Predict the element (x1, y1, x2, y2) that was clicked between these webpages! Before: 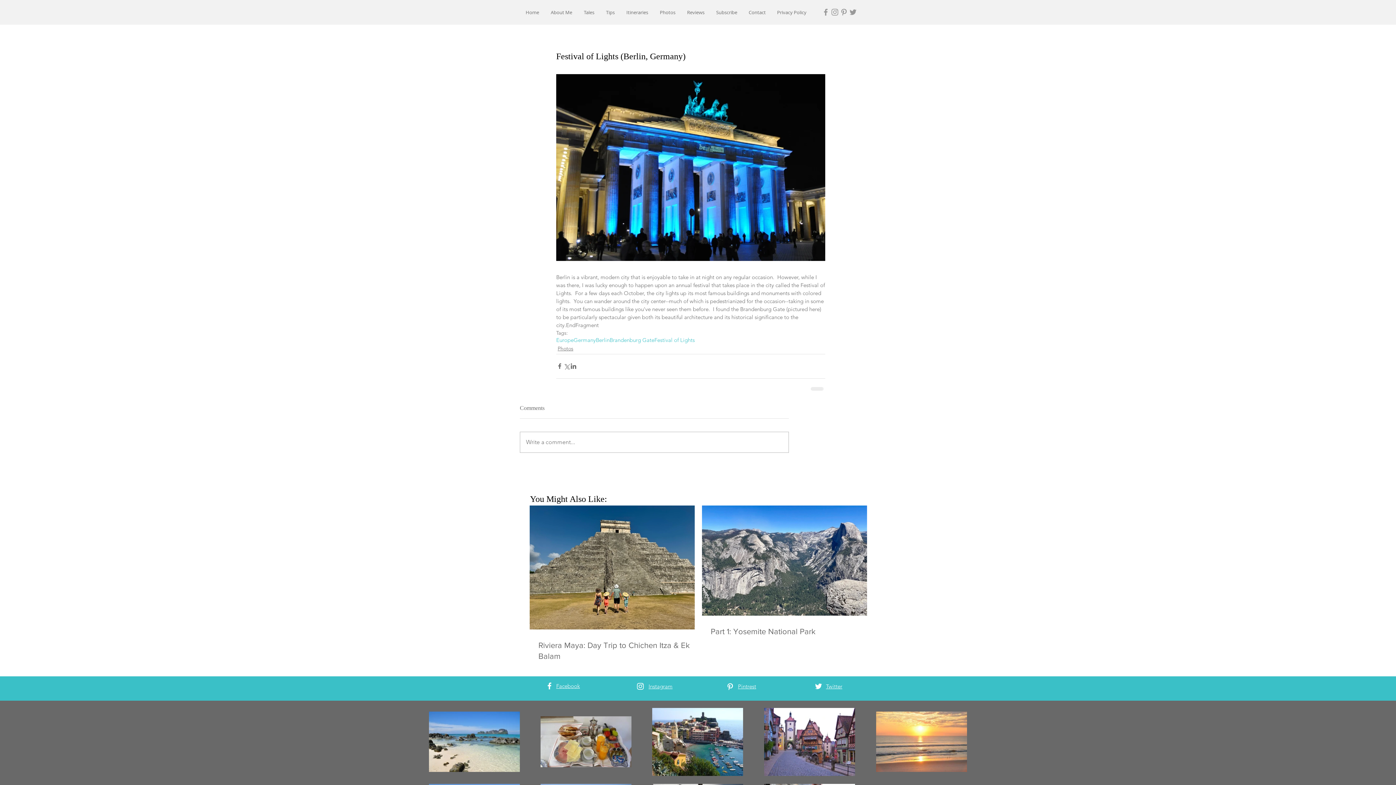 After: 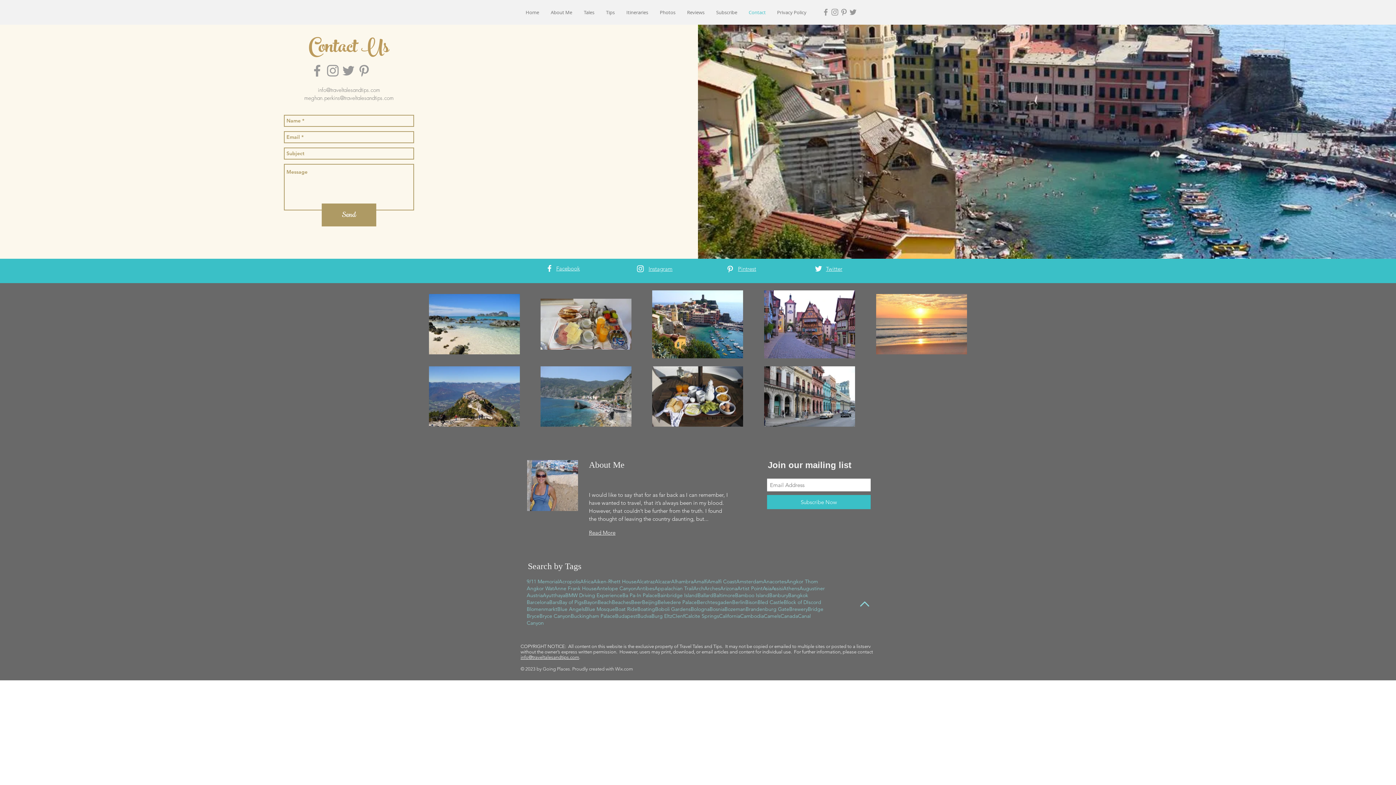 Action: bbox: (743, 3, 771, 21) label: Contact